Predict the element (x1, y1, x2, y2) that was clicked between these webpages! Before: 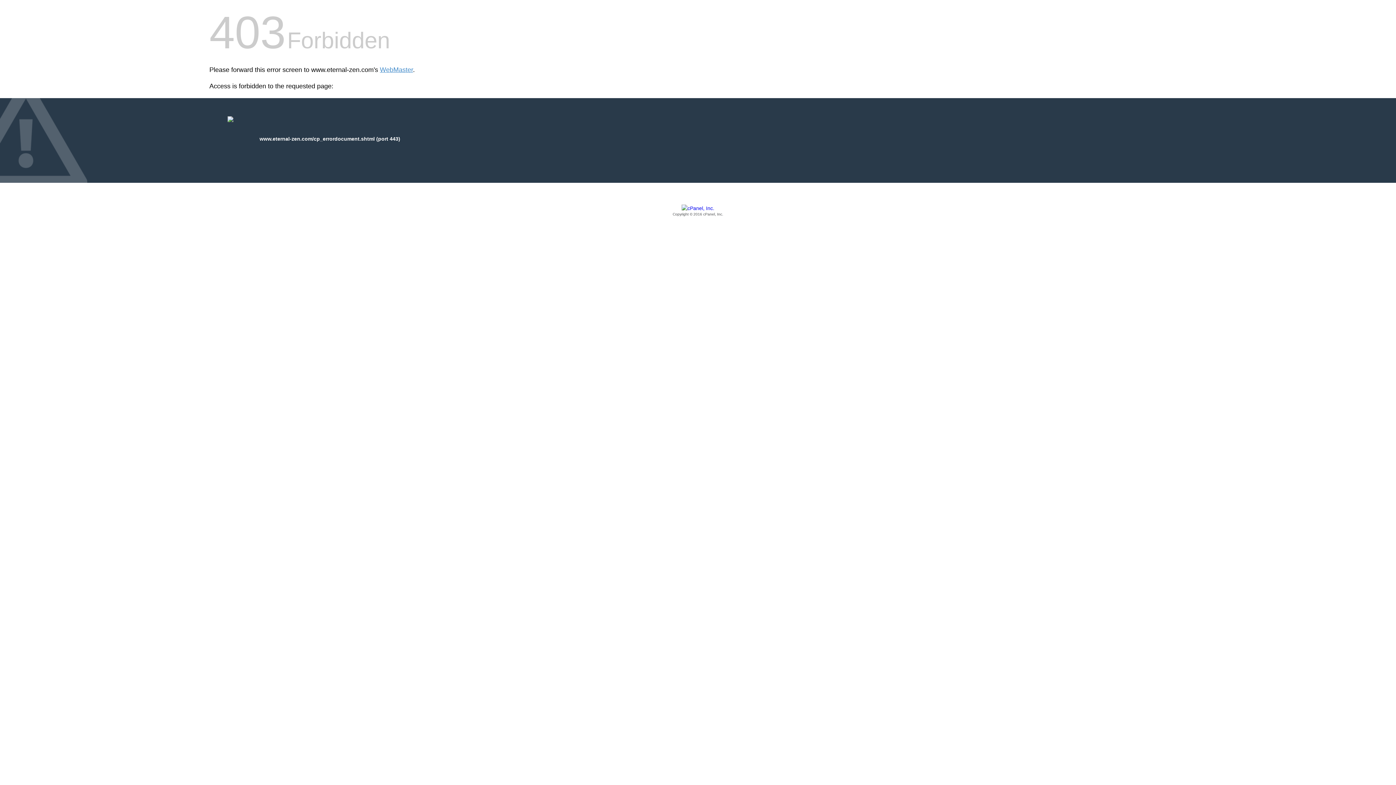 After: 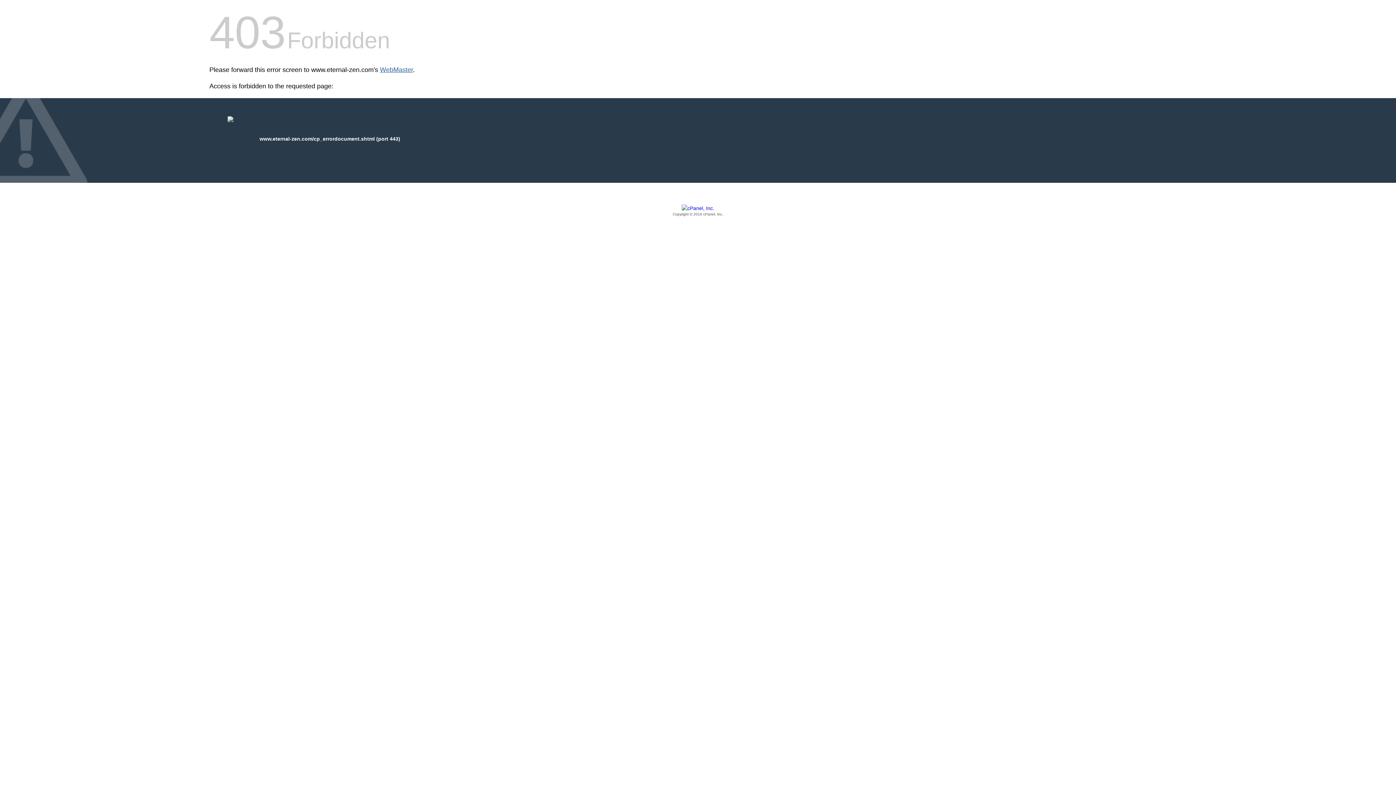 Action: label: WebMaster bbox: (380, 66, 413, 73)